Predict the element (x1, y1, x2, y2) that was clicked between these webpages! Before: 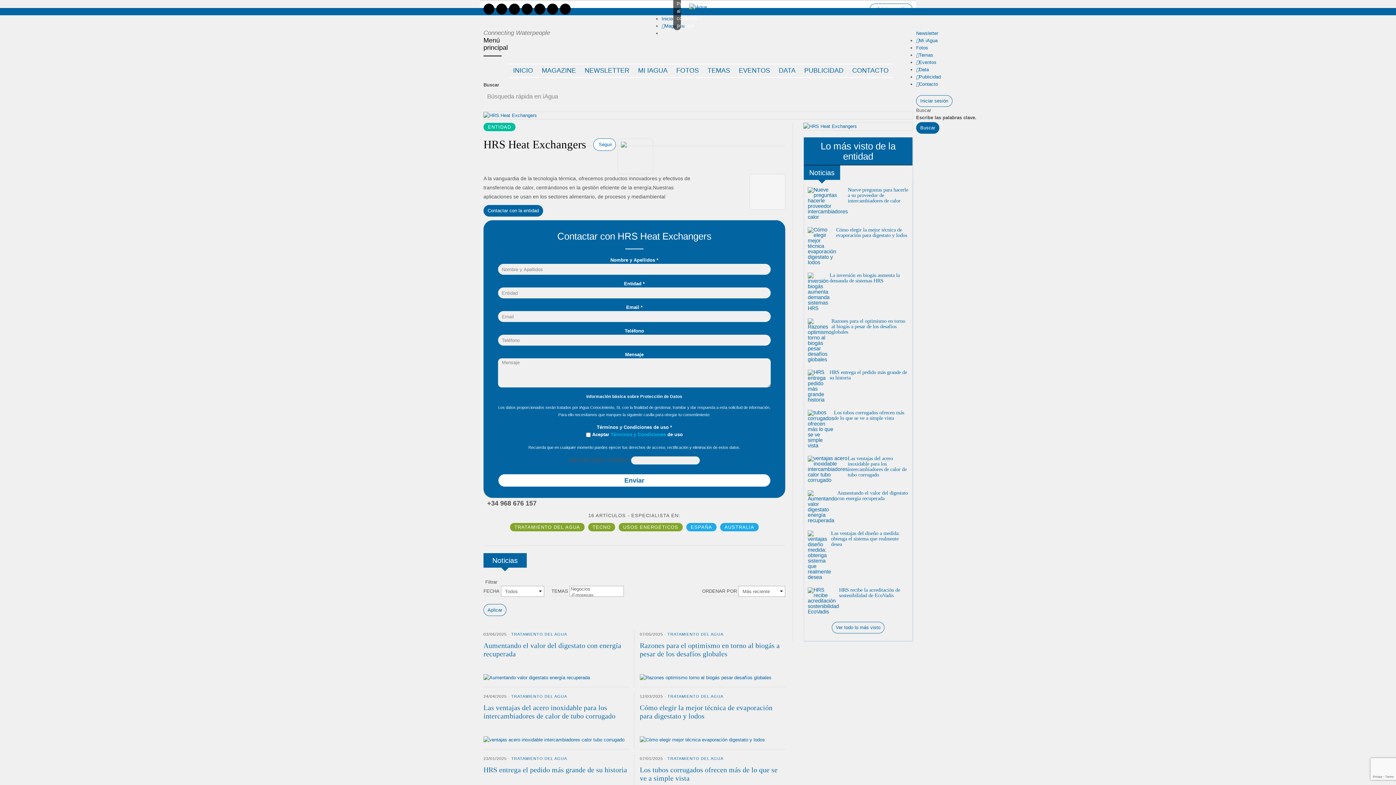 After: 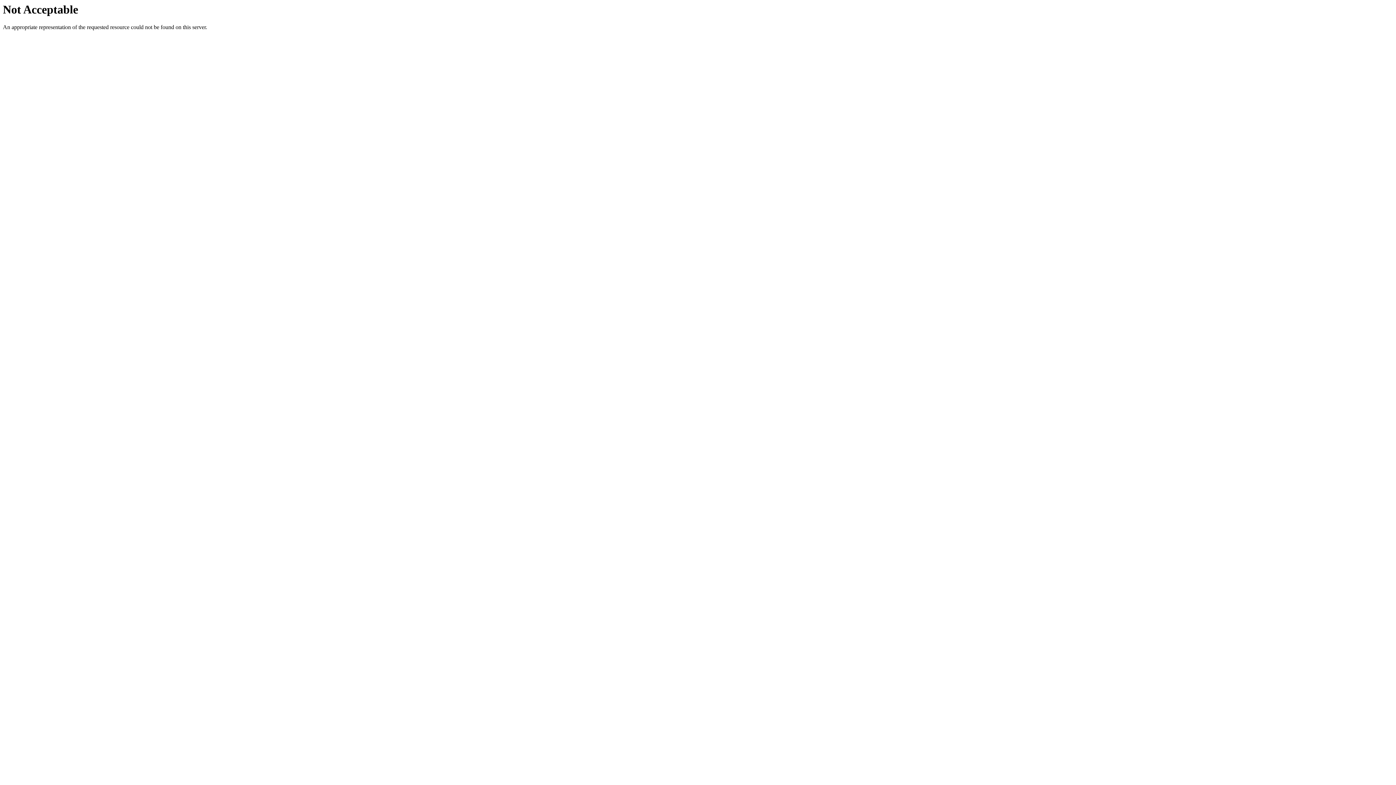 Action: bbox: (848, 186, 908, 203) label: Nueve preguntas para hacerle a su proveedor de intercambiadores de calor